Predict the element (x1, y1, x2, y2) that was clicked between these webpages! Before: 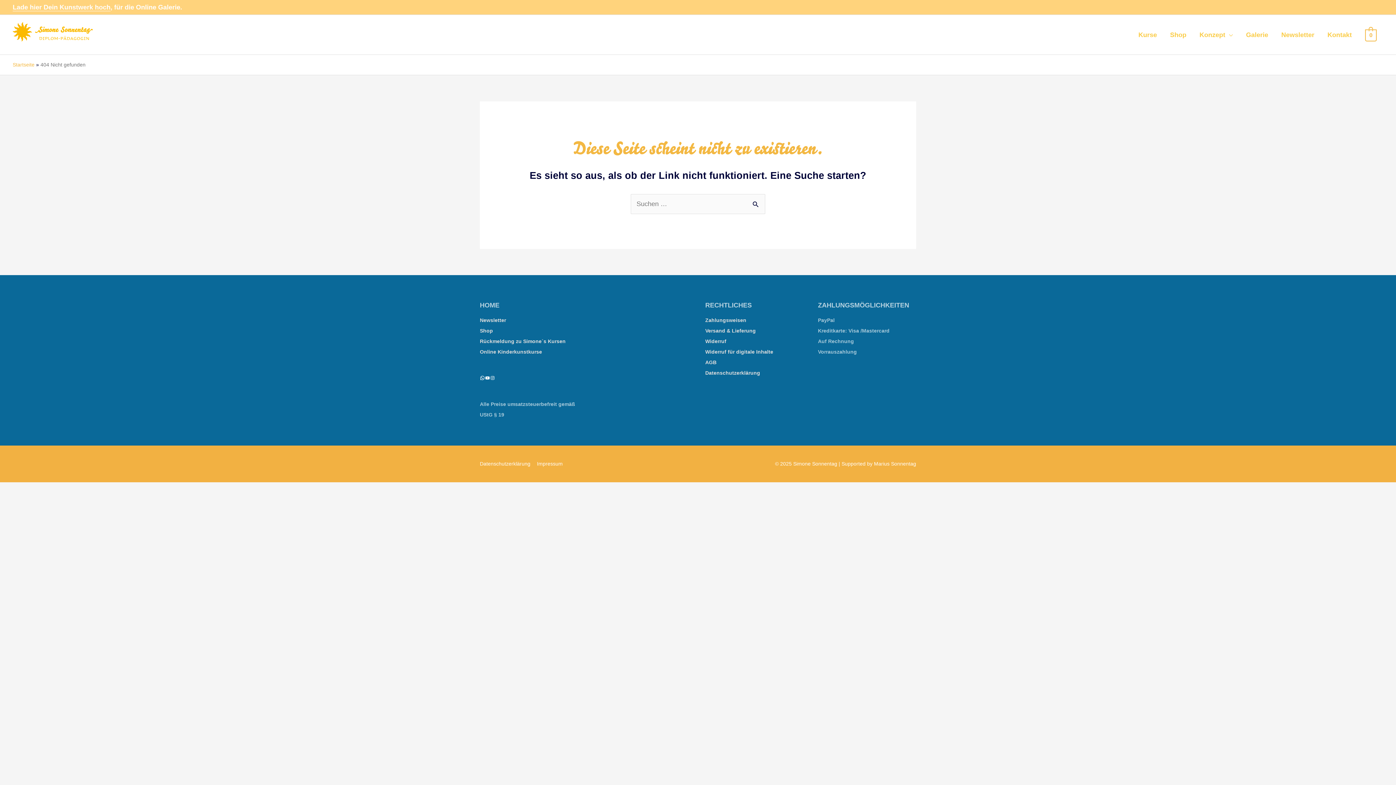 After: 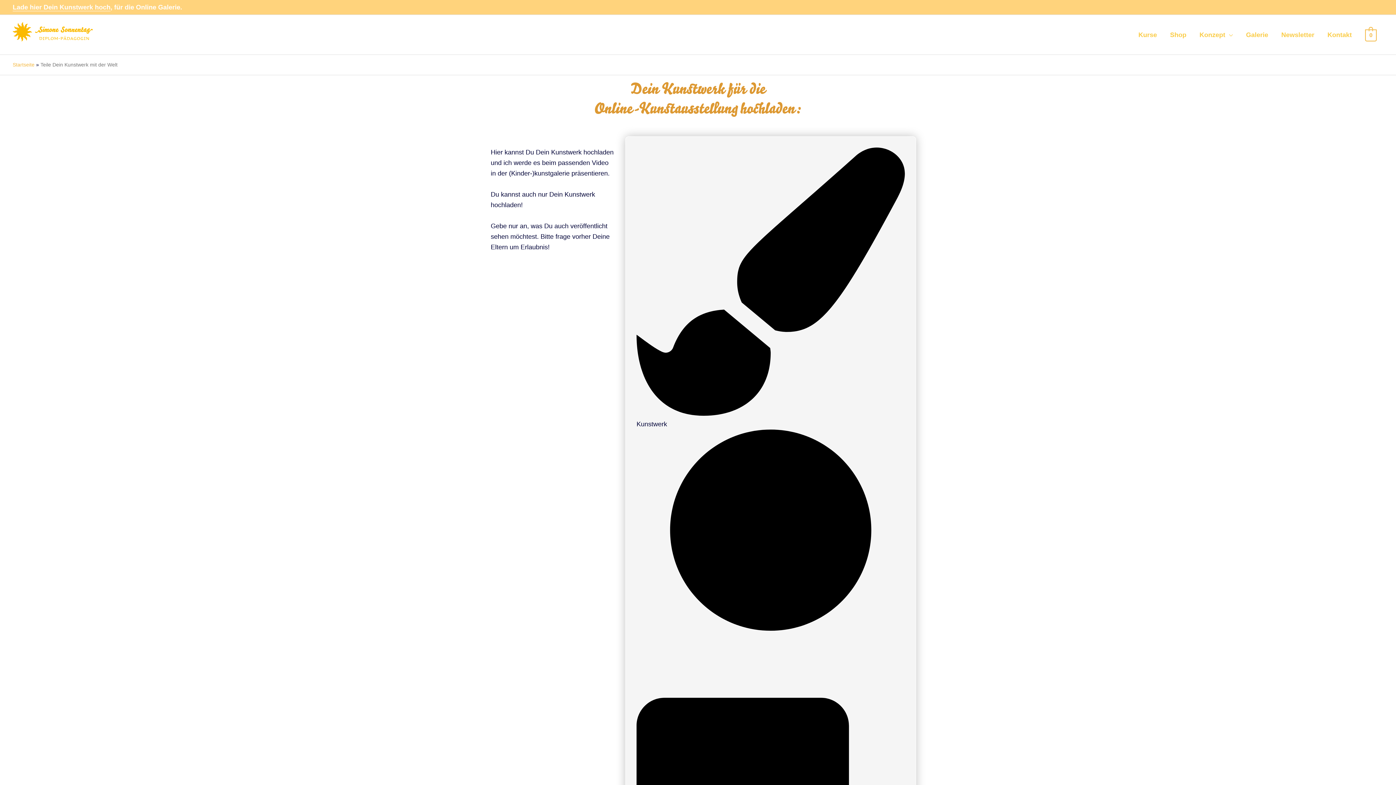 Action: bbox: (12, 3, 110, 11) label: Lade hier Dein Kunstwerk hoch